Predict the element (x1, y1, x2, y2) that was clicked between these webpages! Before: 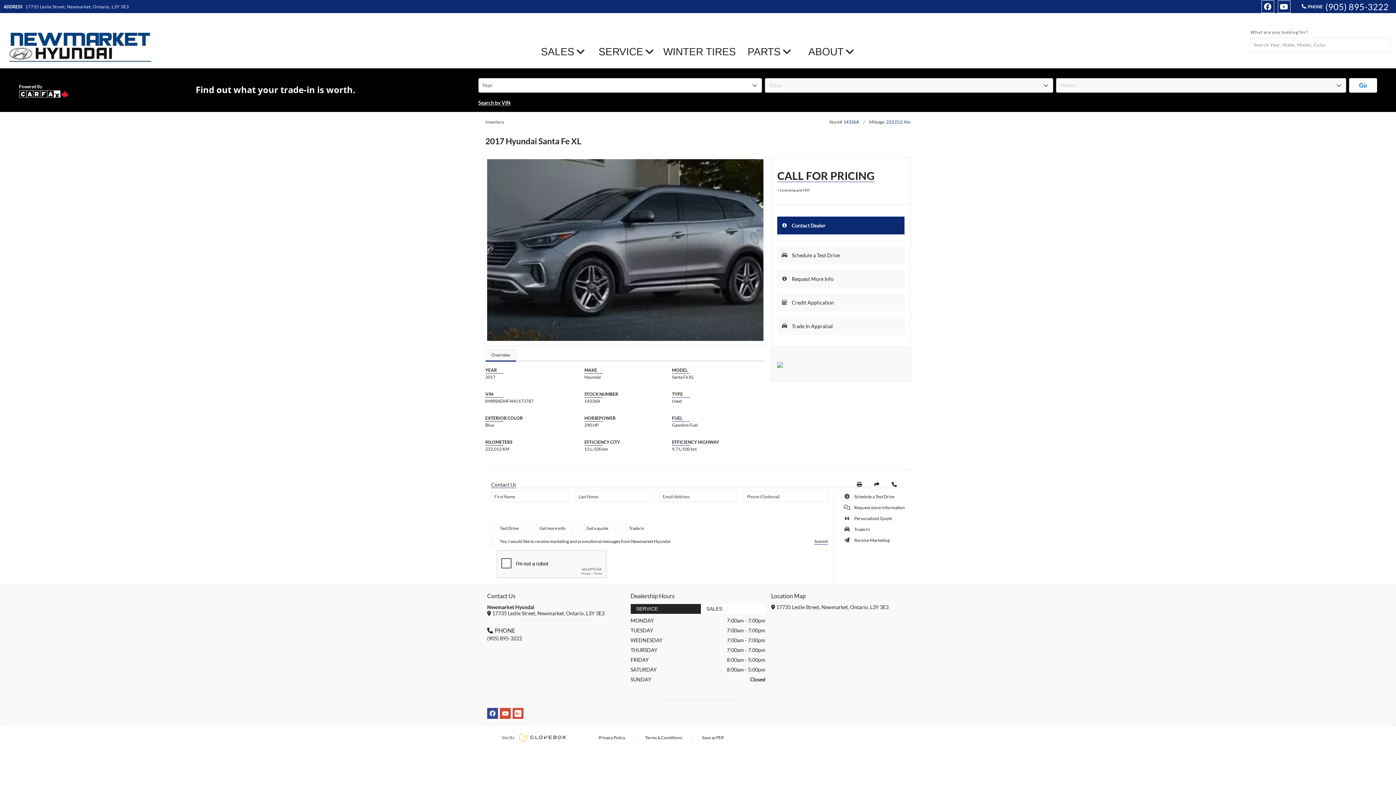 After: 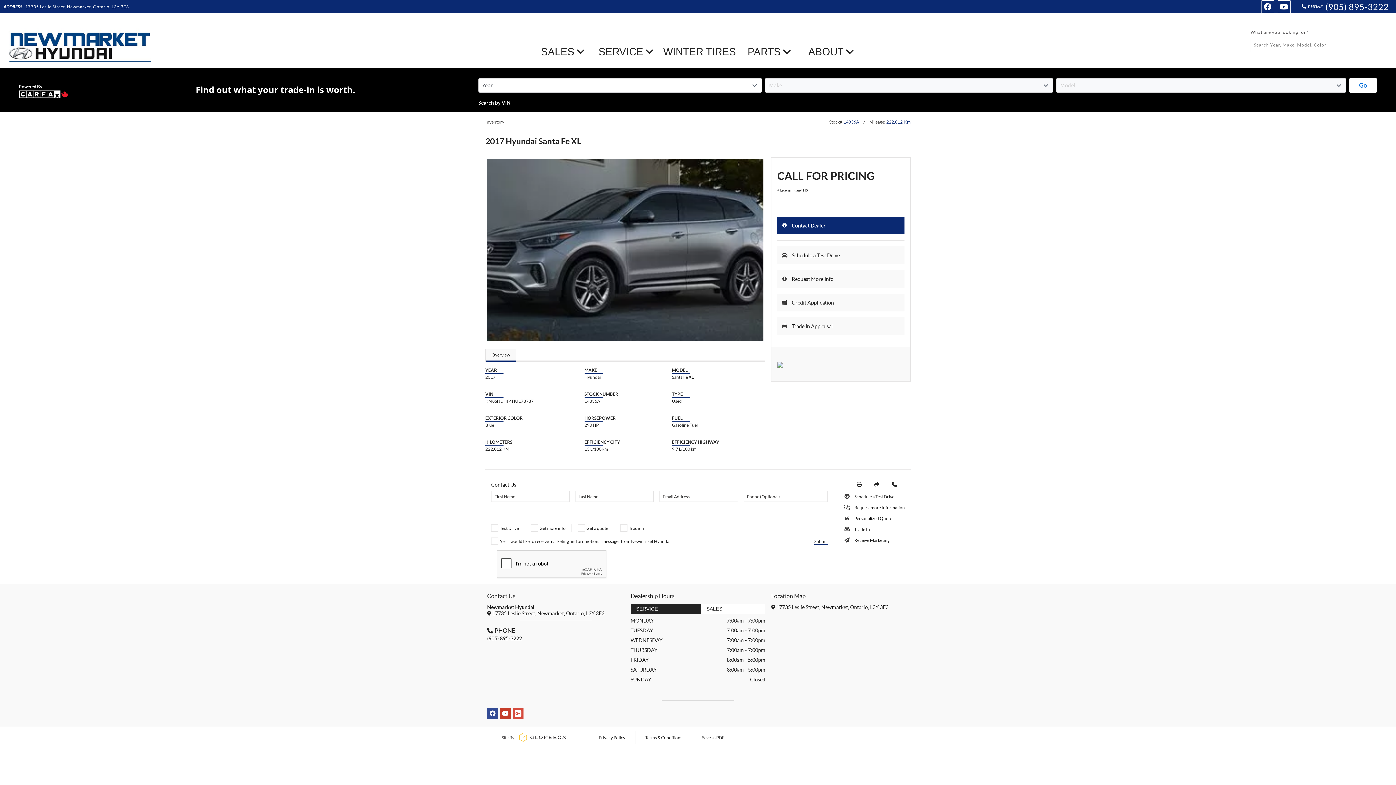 Action: bbox: (500, 708, 510, 719)